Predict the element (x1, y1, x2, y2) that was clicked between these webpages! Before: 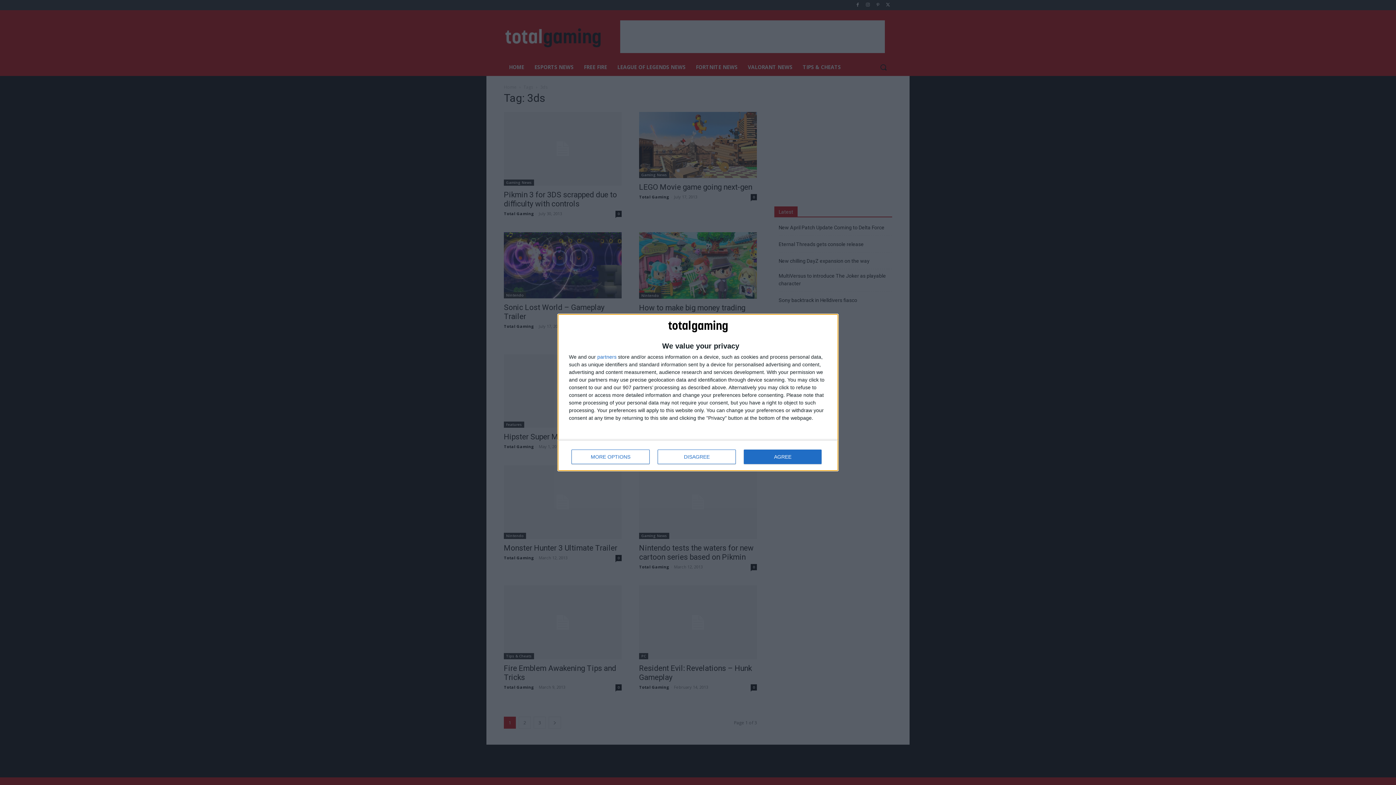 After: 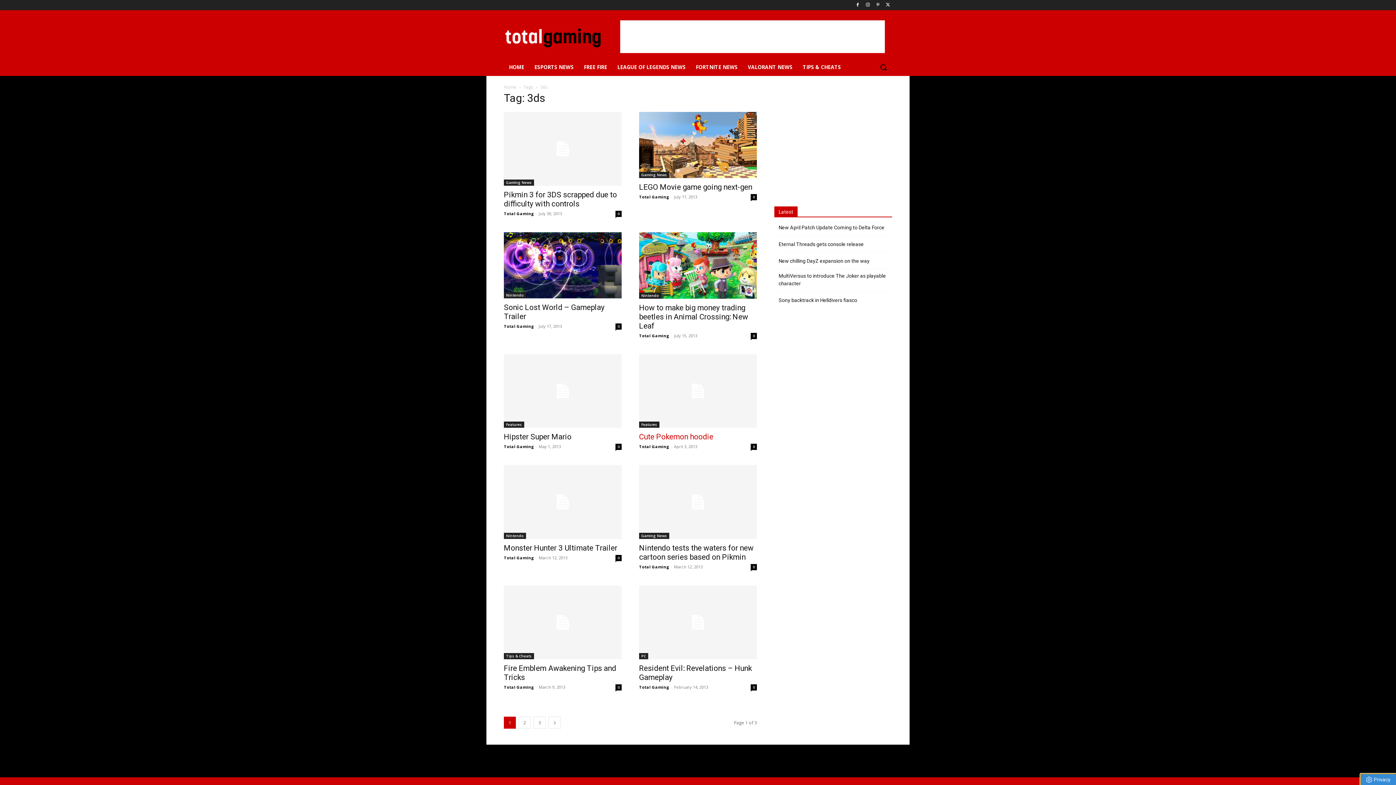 Action: bbox: (657, 449, 736, 464) label: DISAGREE